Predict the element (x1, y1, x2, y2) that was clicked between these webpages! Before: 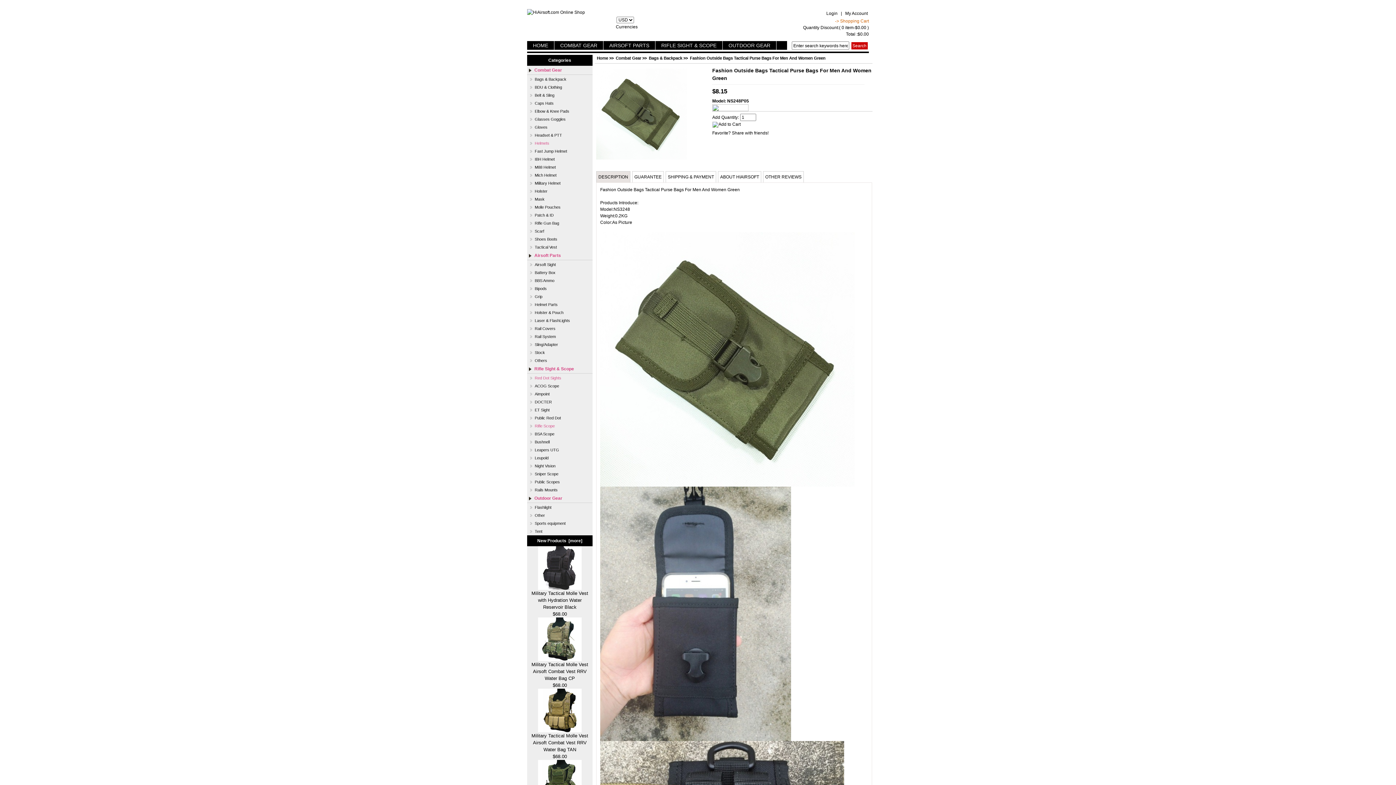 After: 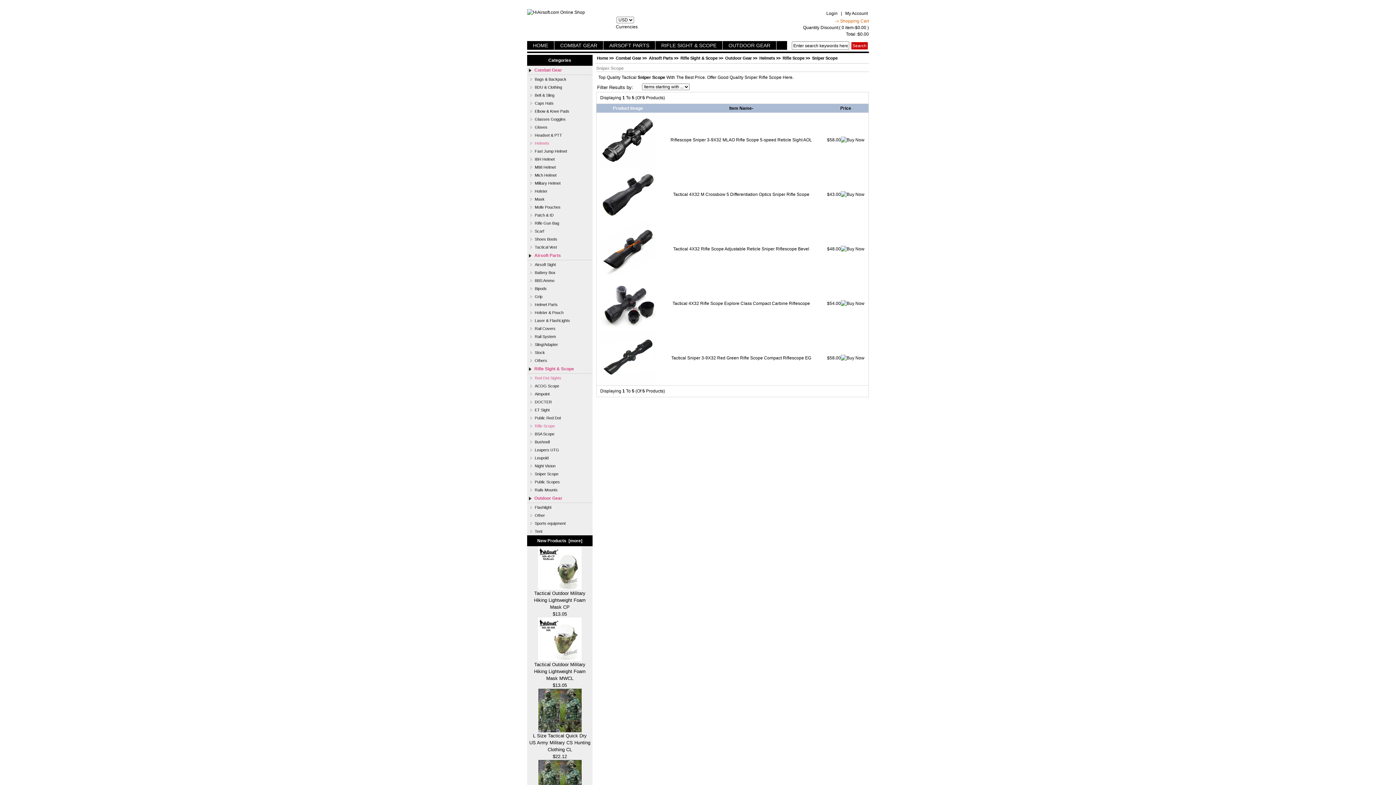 Action: bbox: (530, 470, 558, 477) label: Sniper Scope